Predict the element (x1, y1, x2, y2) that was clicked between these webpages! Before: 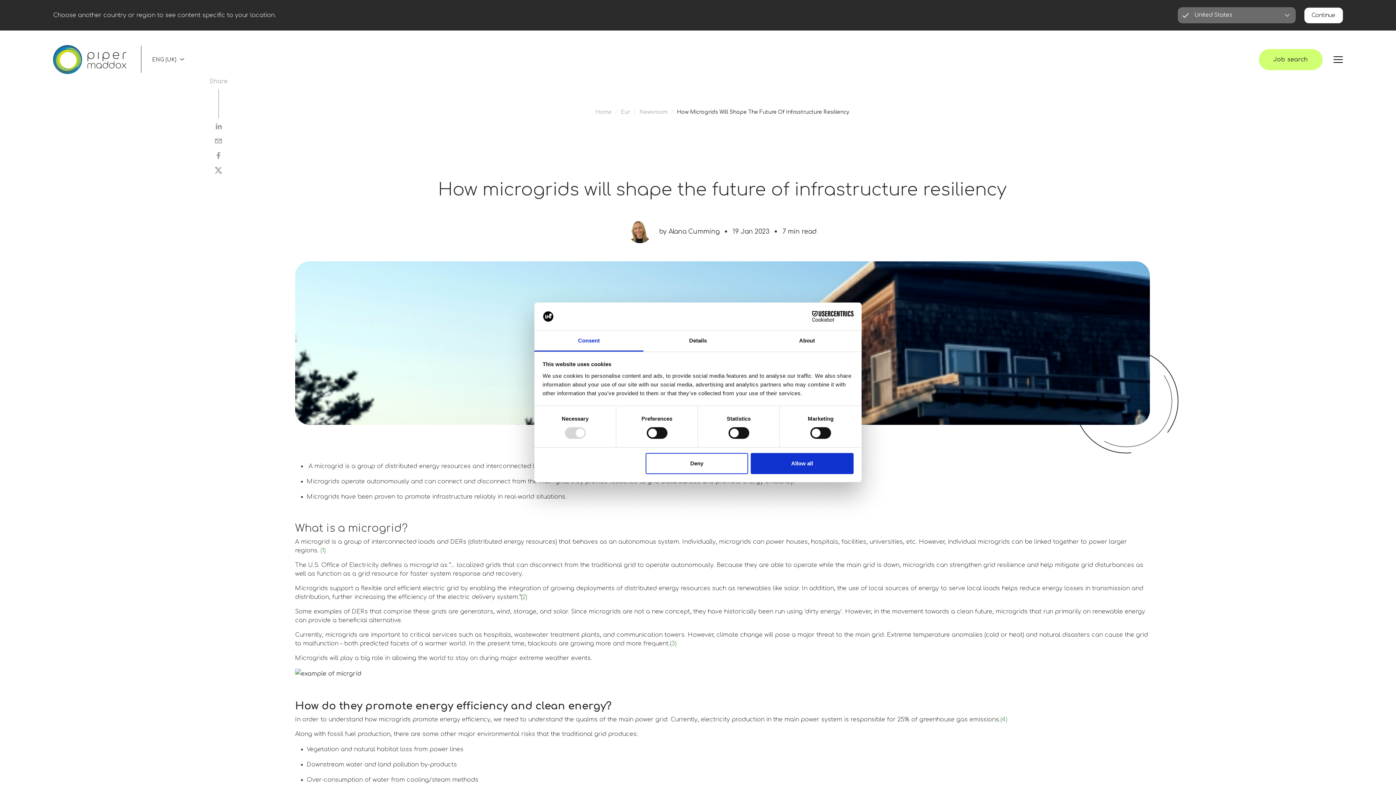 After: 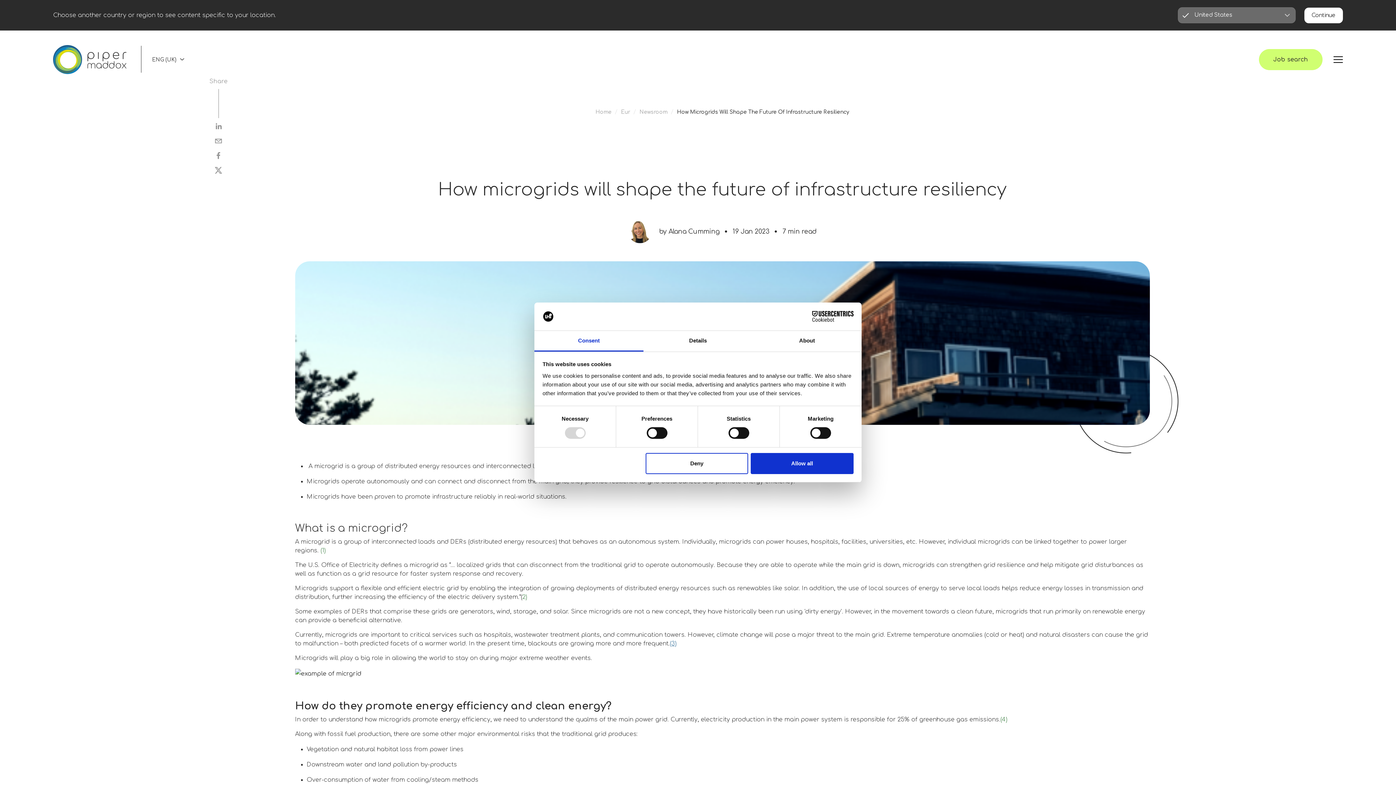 Action: label: (3) bbox: (670, 640, 676, 647)